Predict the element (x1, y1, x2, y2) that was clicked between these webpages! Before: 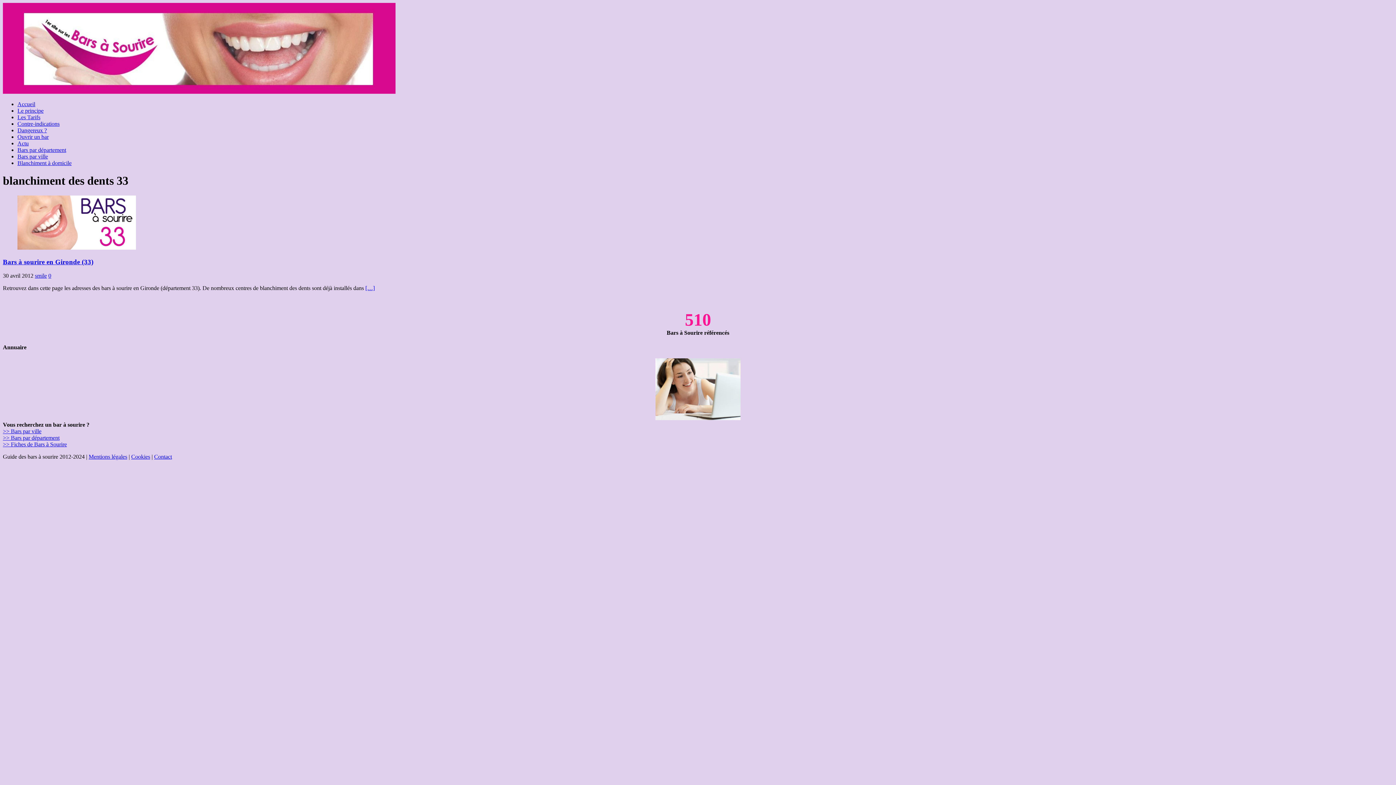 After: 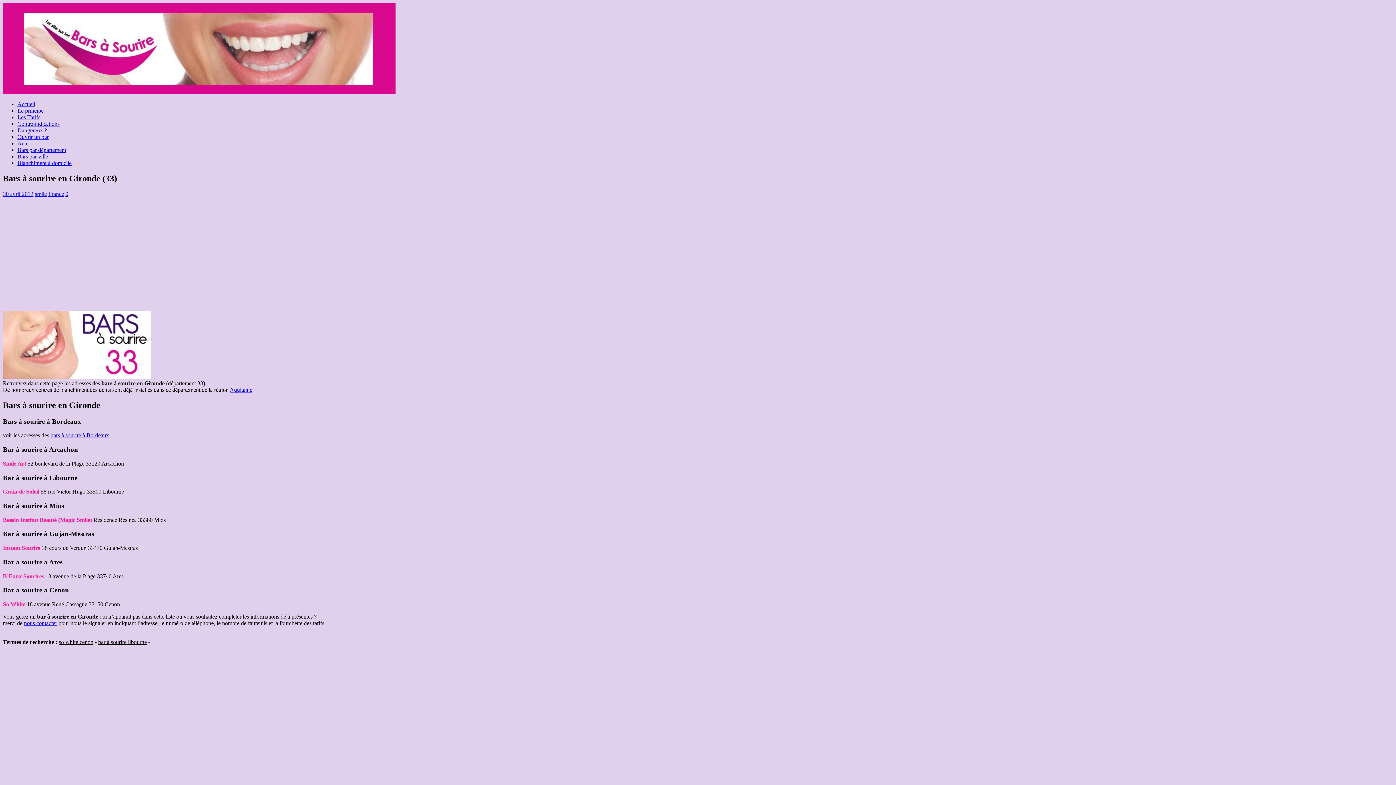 Action: bbox: (17, 244, 136, 250)